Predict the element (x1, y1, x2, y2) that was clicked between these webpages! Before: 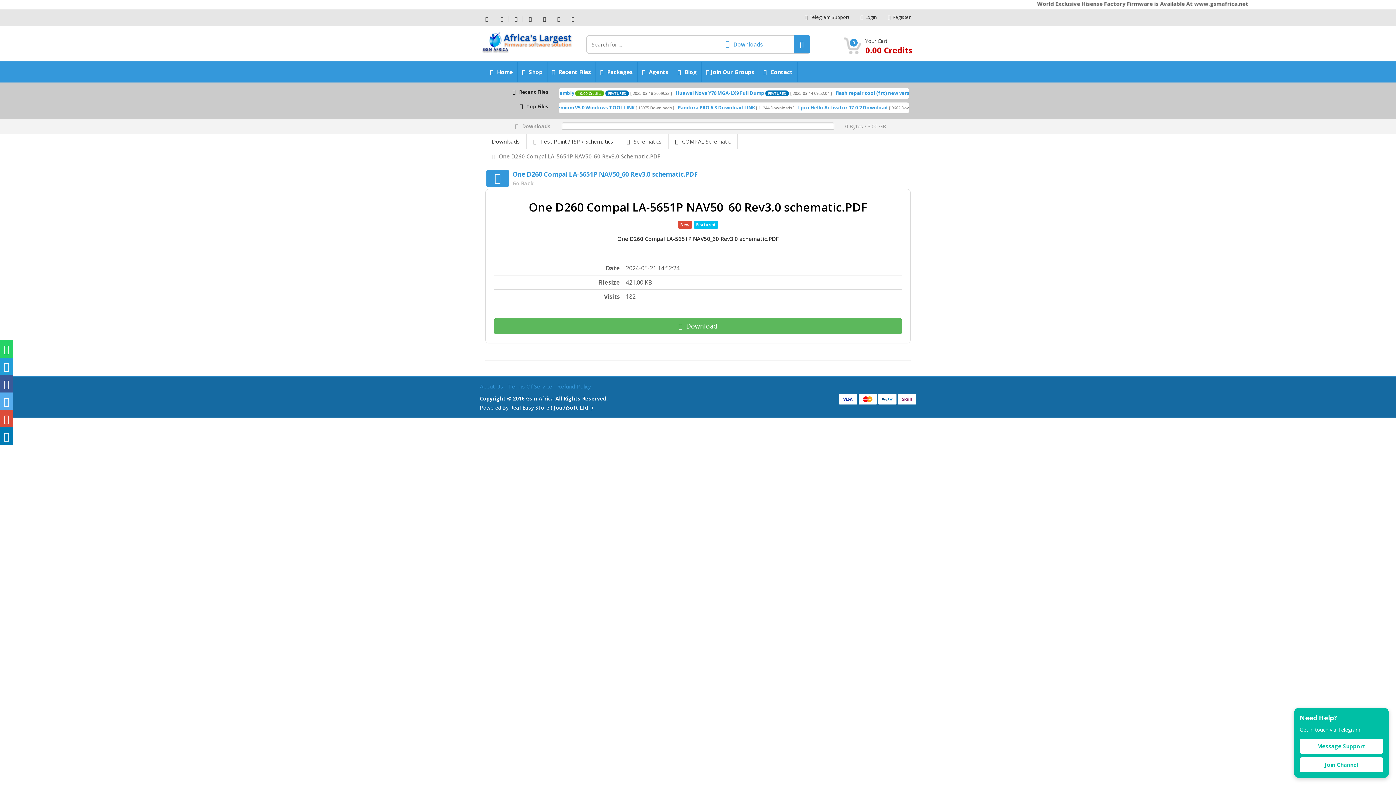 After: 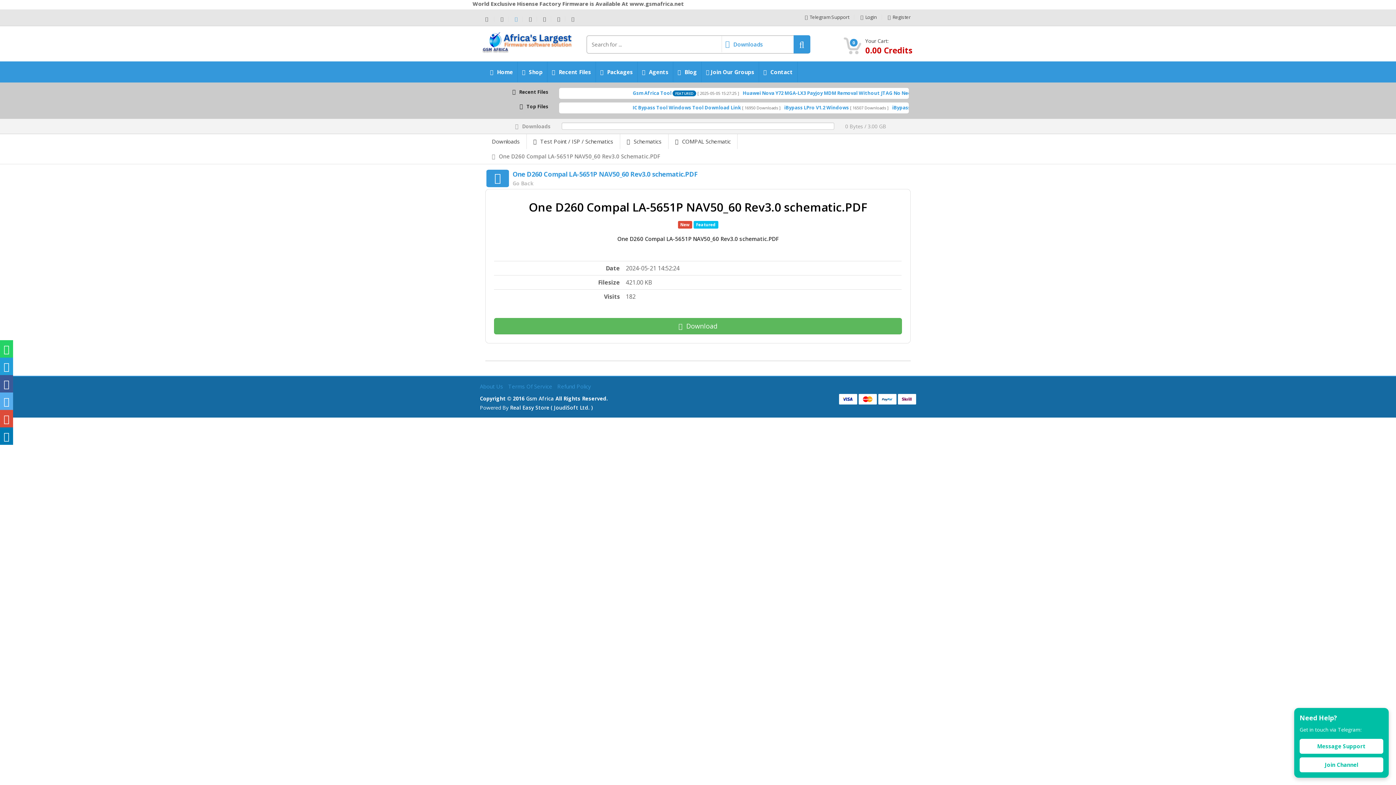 Action: bbox: (510, 16, 522, 21)